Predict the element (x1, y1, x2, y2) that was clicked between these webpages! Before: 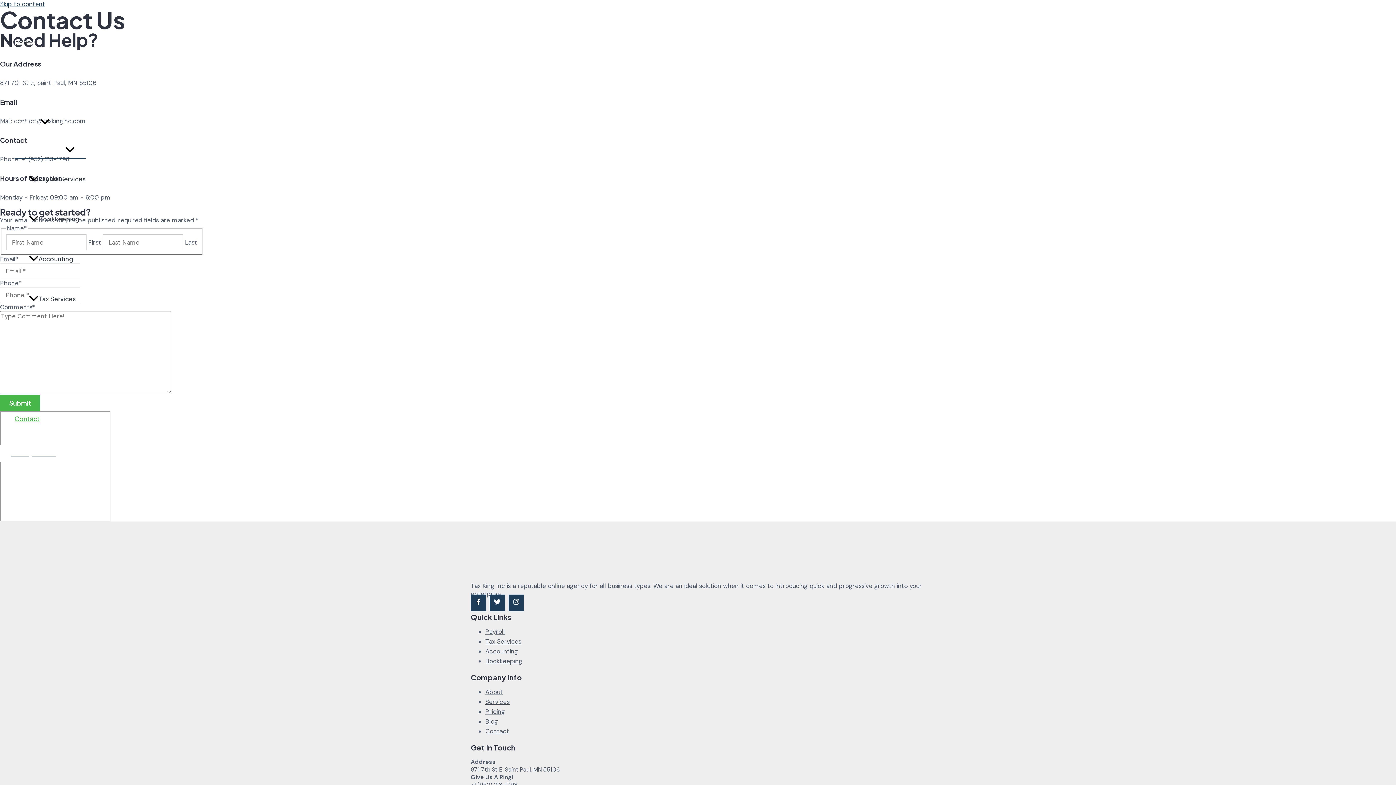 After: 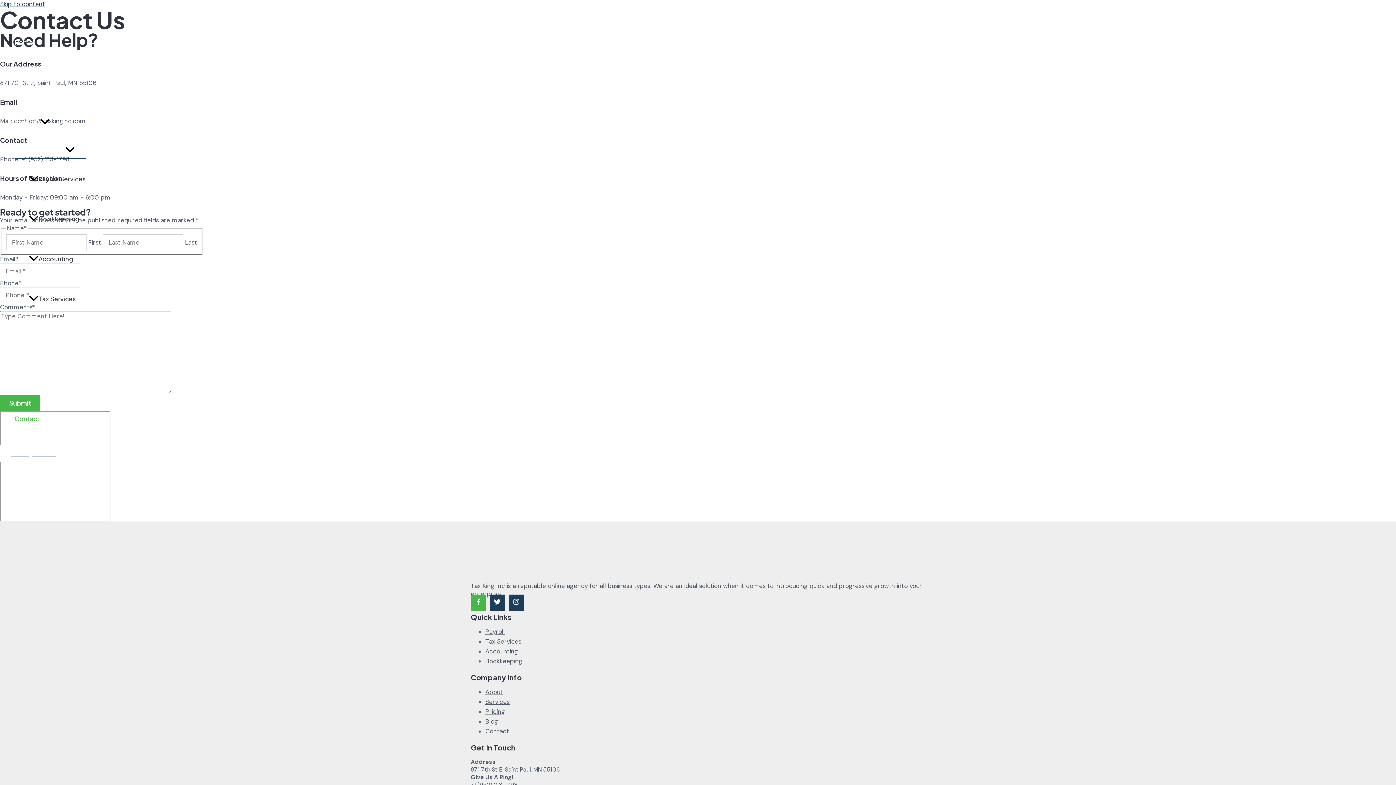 Action: label: Facebook bbox: (470, 594, 486, 611)